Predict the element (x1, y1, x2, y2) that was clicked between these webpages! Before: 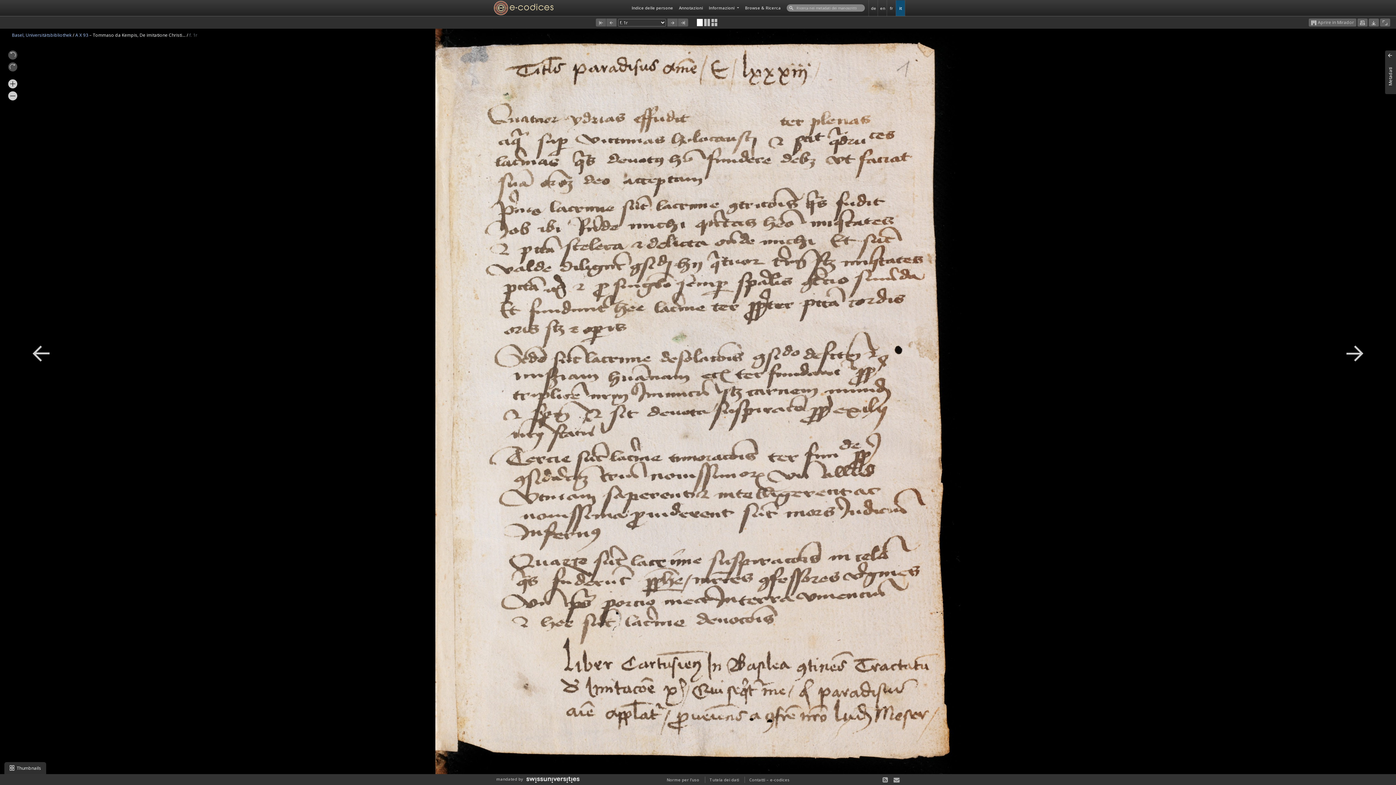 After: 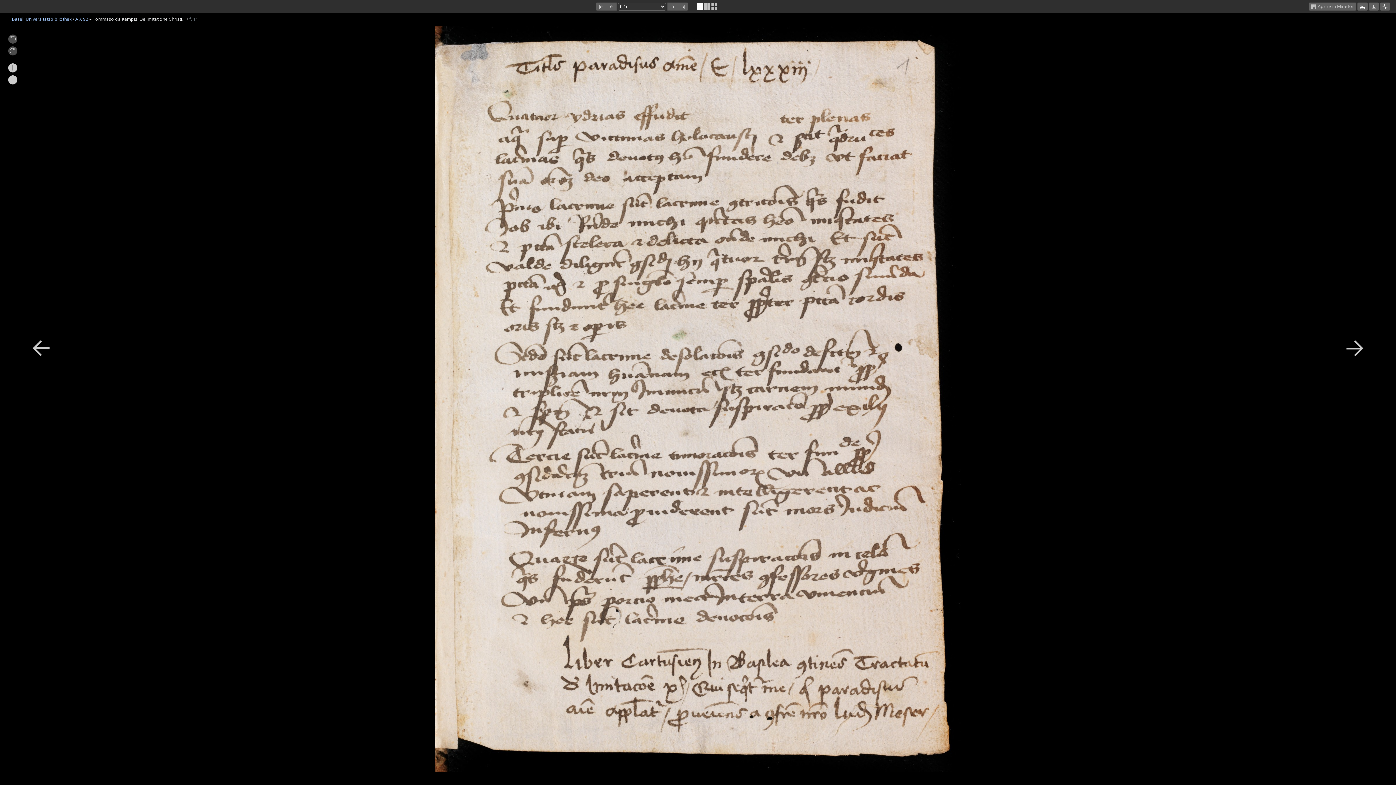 Action: bbox: (1380, 18, 1390, 26)